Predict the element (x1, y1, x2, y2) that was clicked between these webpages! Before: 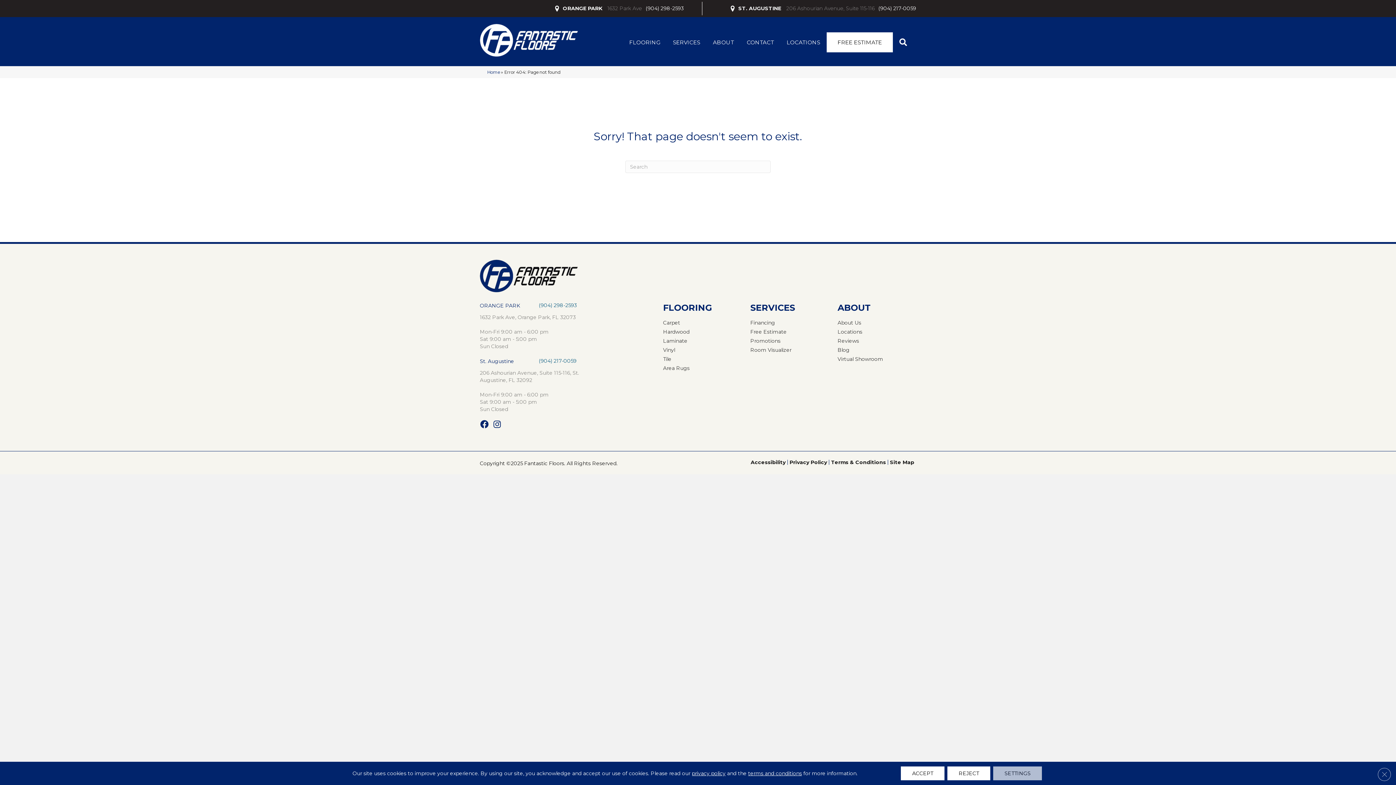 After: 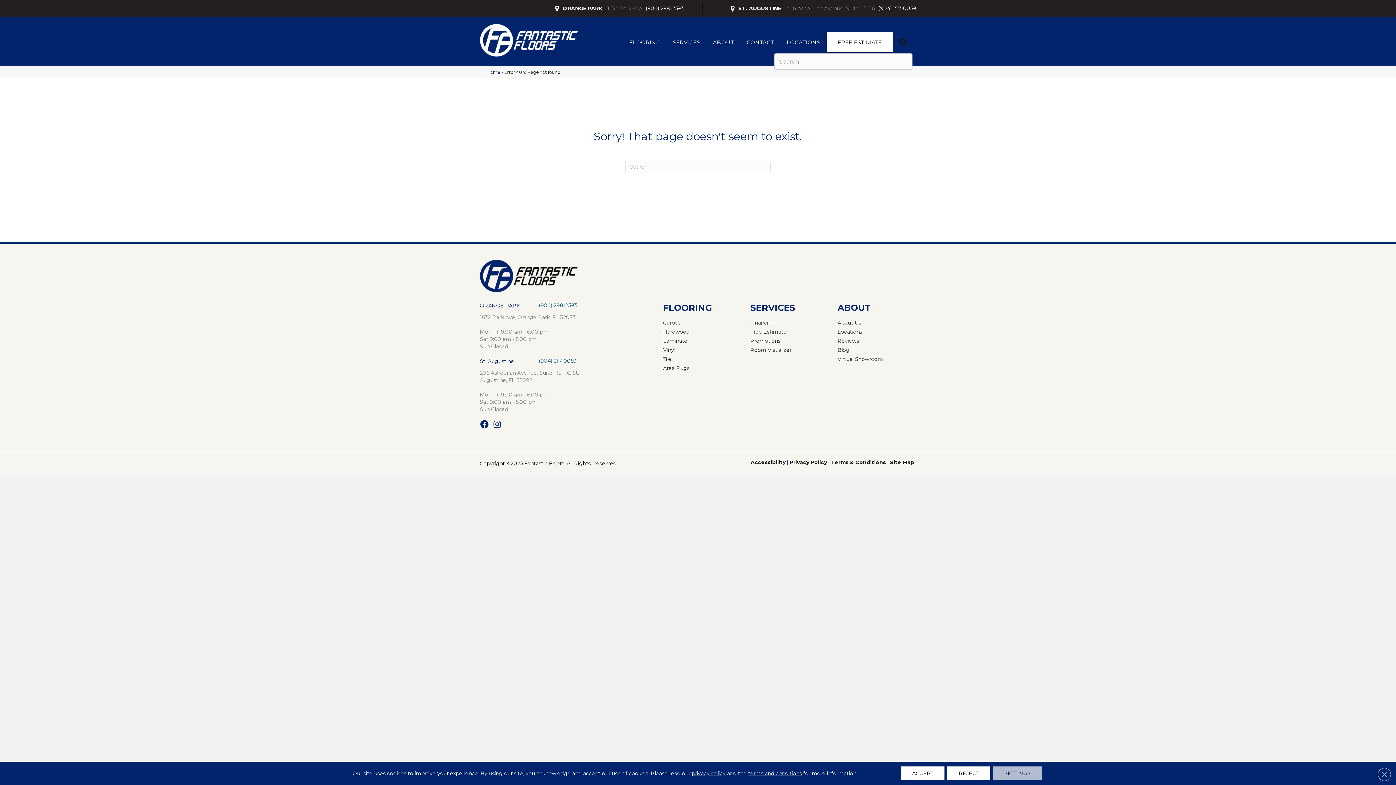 Action: label: SEARCH bbox: (893, 35, 916, 49)